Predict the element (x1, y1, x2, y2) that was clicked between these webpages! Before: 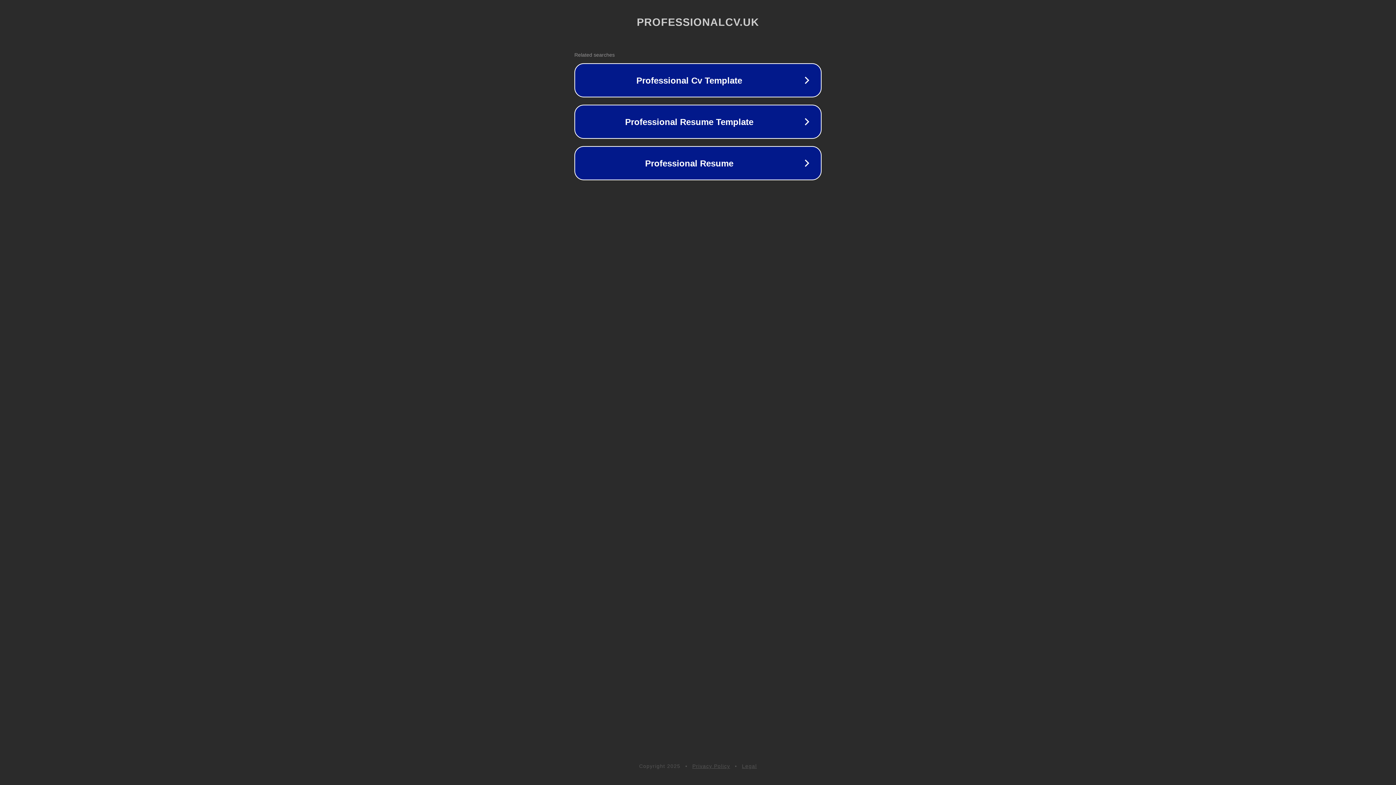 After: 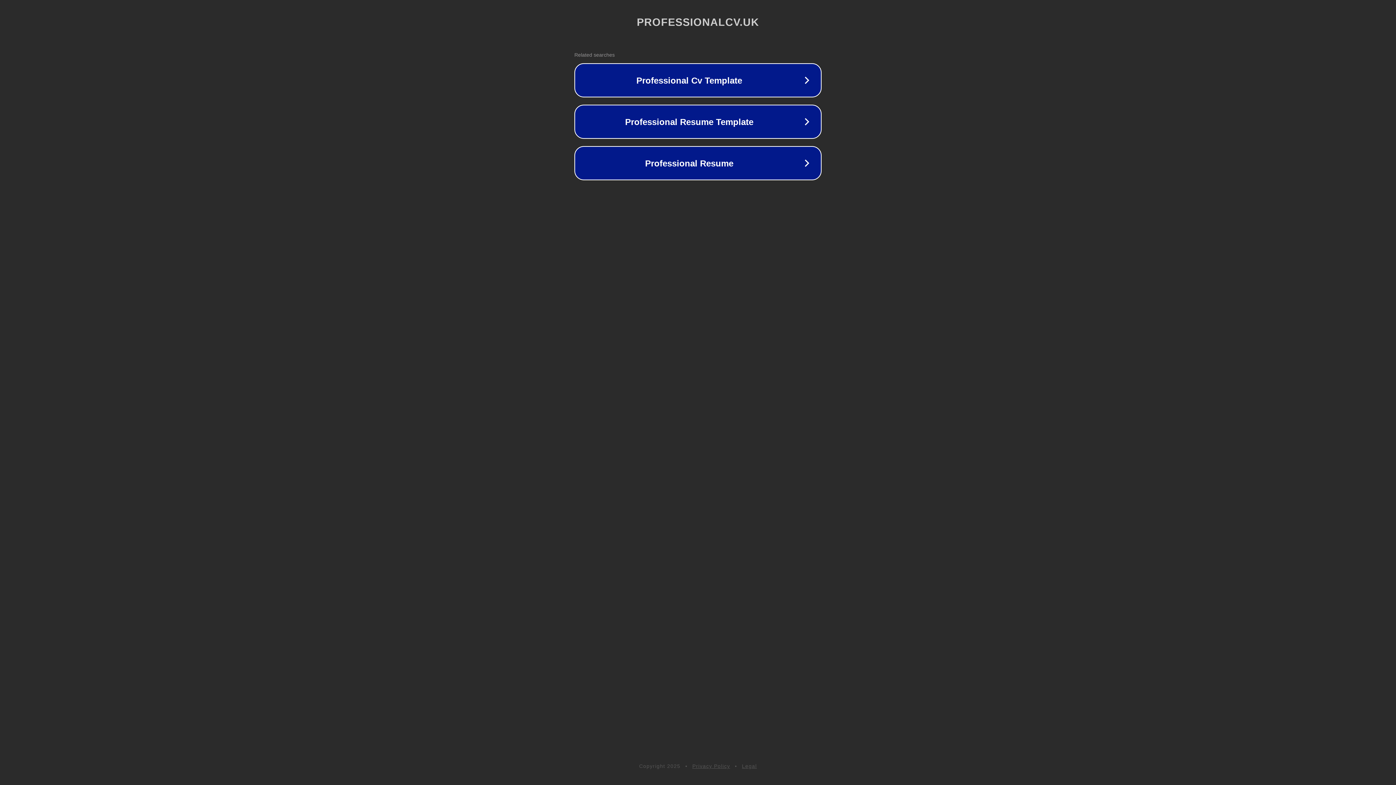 Action: label: Privacy Policy bbox: (692, 763, 730, 769)